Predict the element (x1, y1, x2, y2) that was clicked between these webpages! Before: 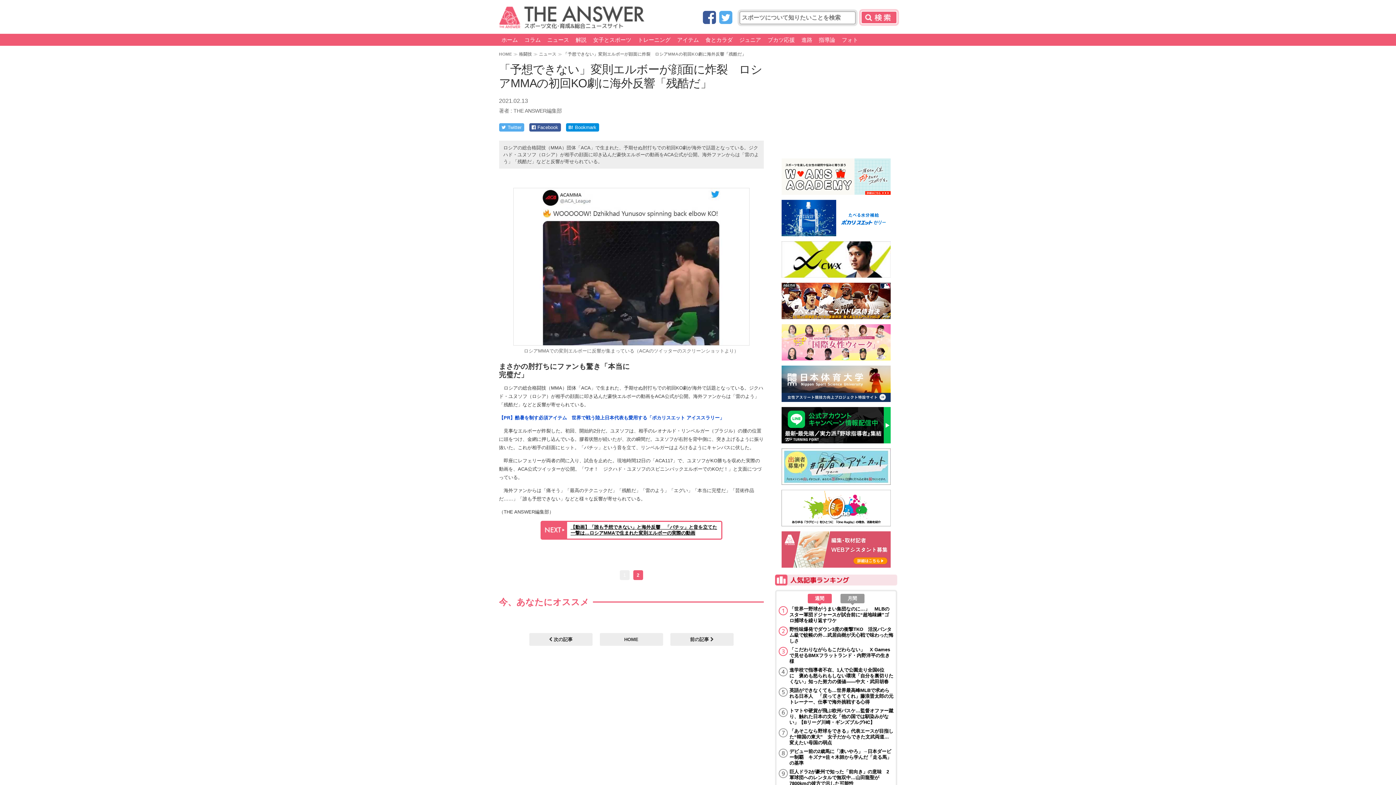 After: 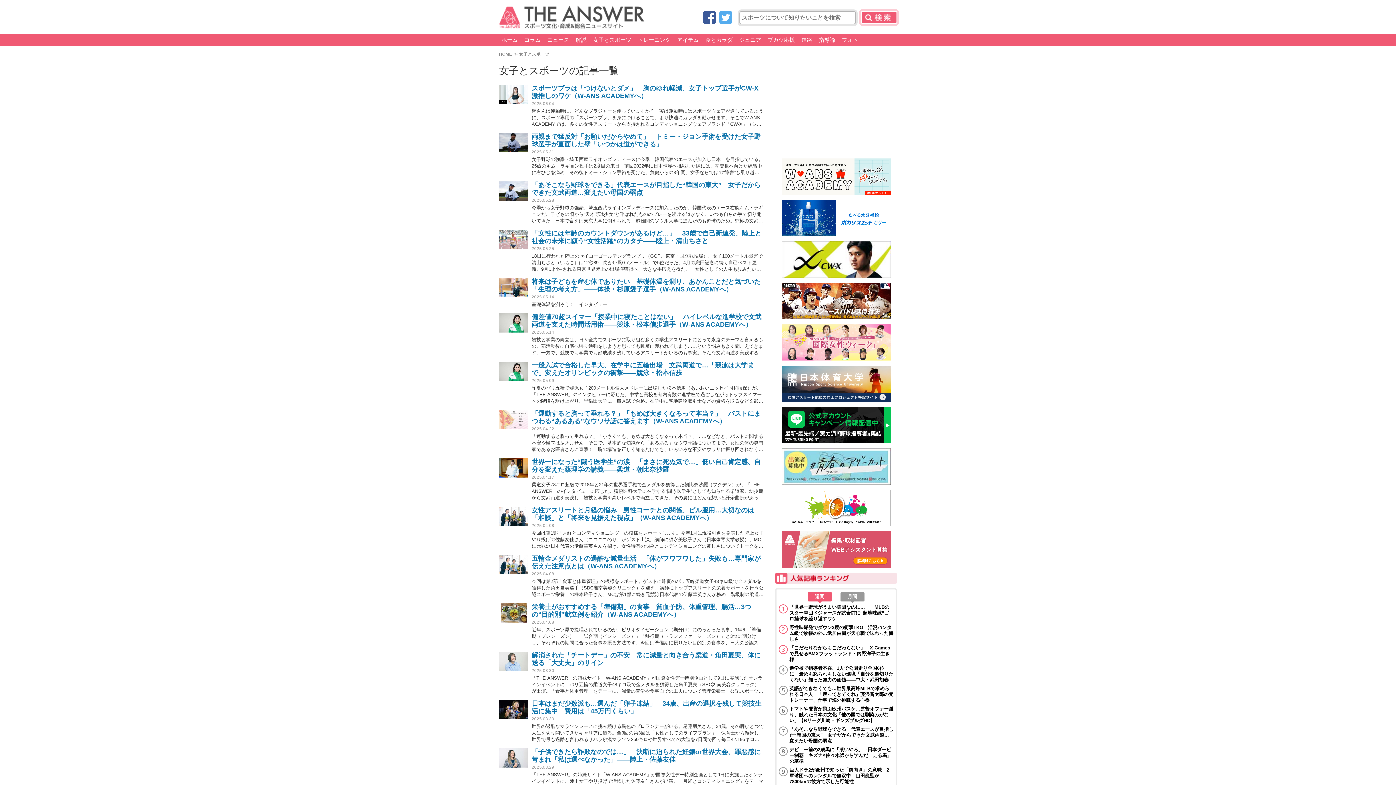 Action: bbox: (590, 33, 634, 45) label: 女子とスポーツ